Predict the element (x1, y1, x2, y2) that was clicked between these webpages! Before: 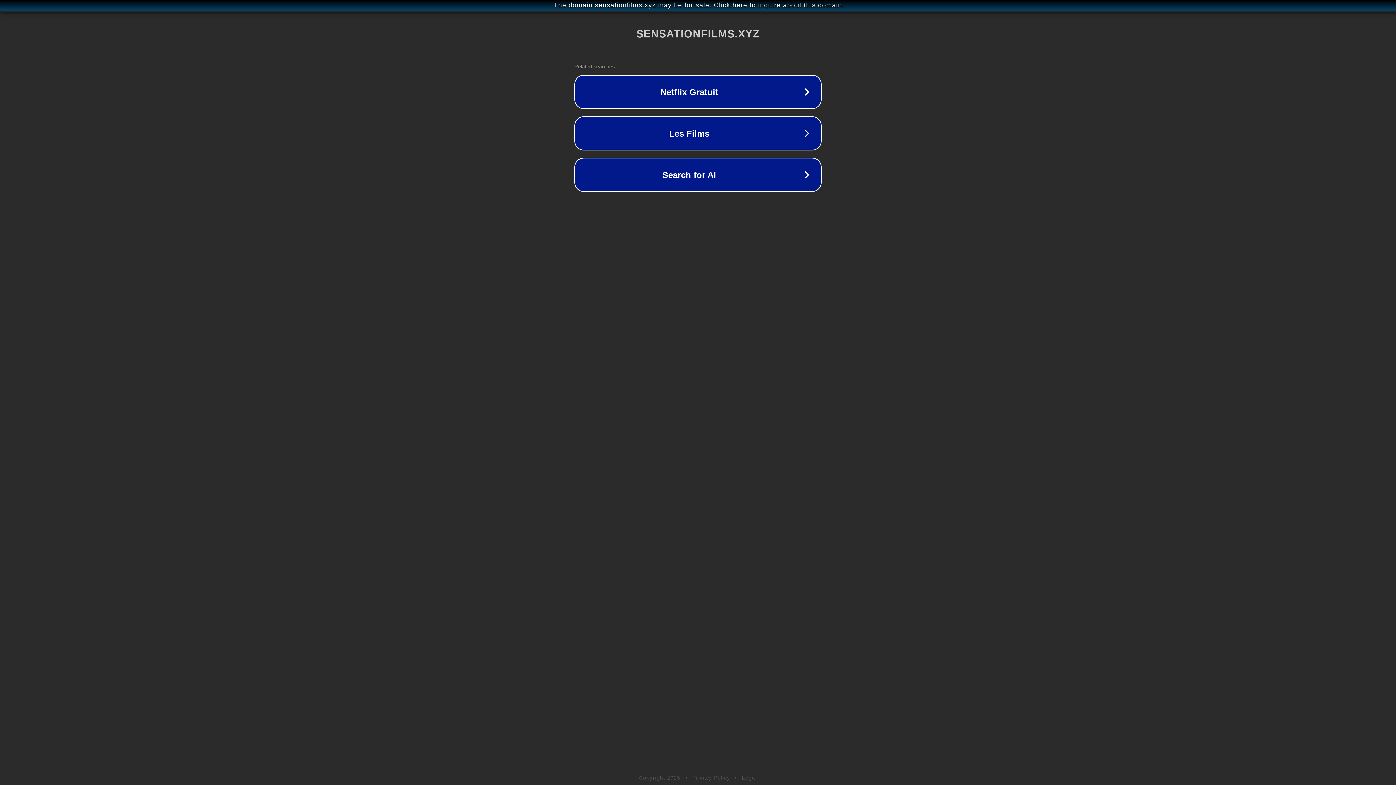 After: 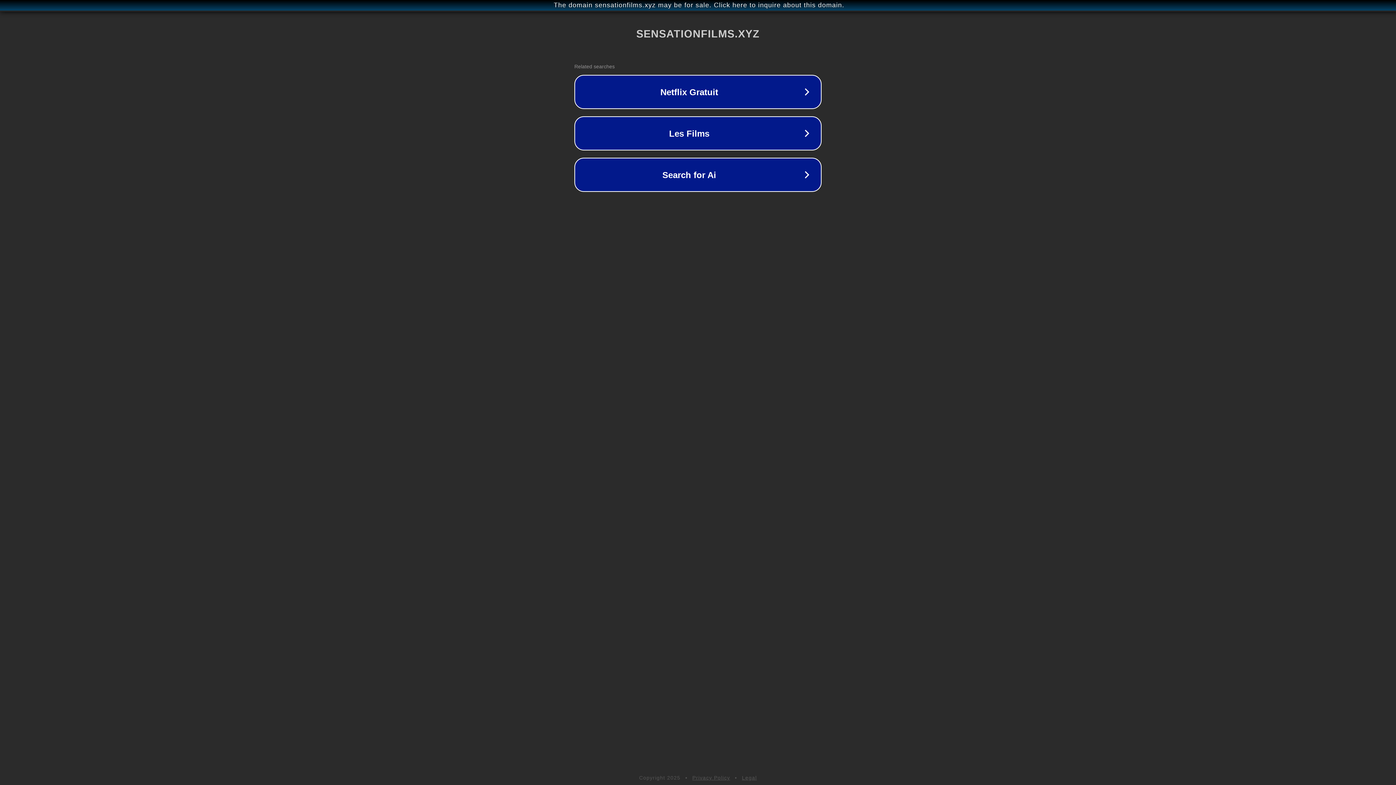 Action: bbox: (742, 775, 757, 781) label: Legal